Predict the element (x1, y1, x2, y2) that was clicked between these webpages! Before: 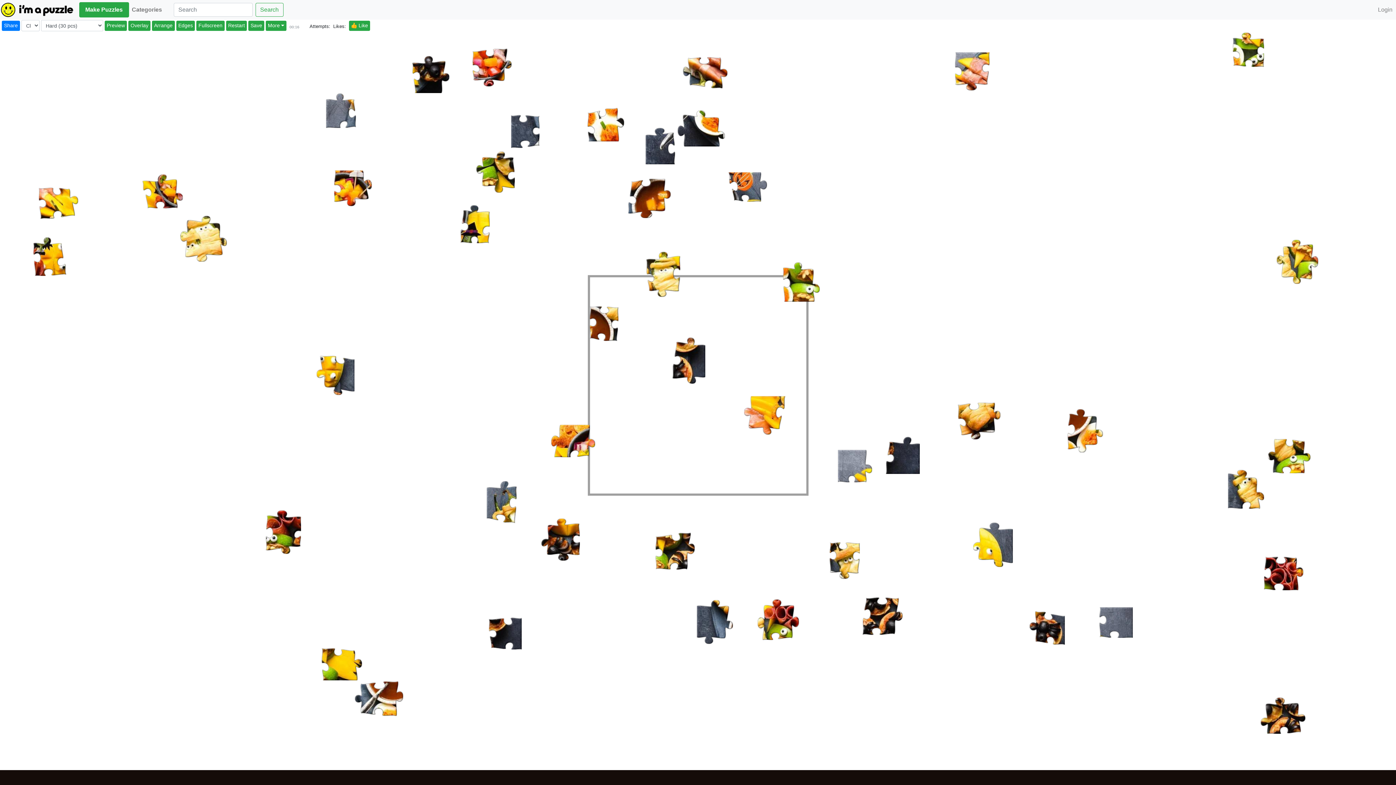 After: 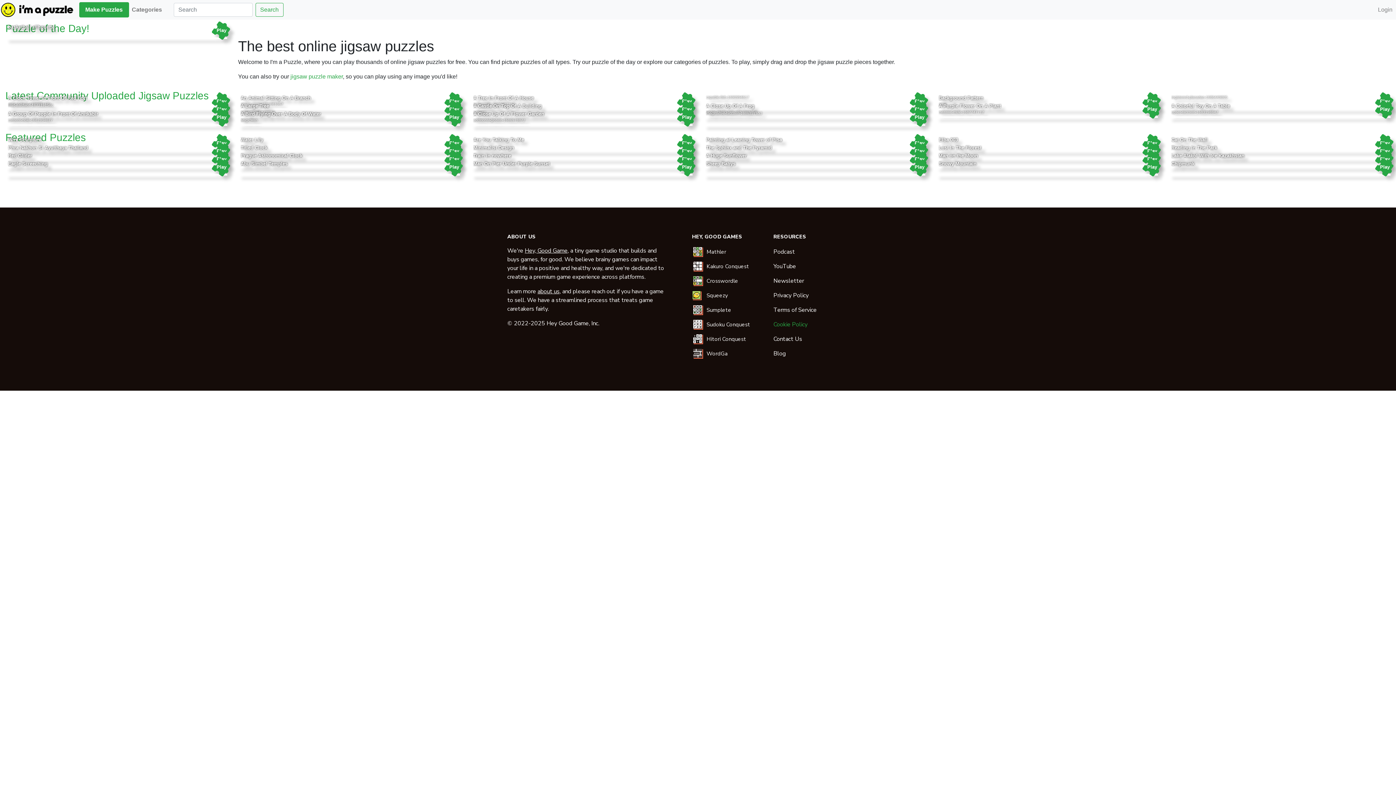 Action: bbox: (0, 0, 73, 19)